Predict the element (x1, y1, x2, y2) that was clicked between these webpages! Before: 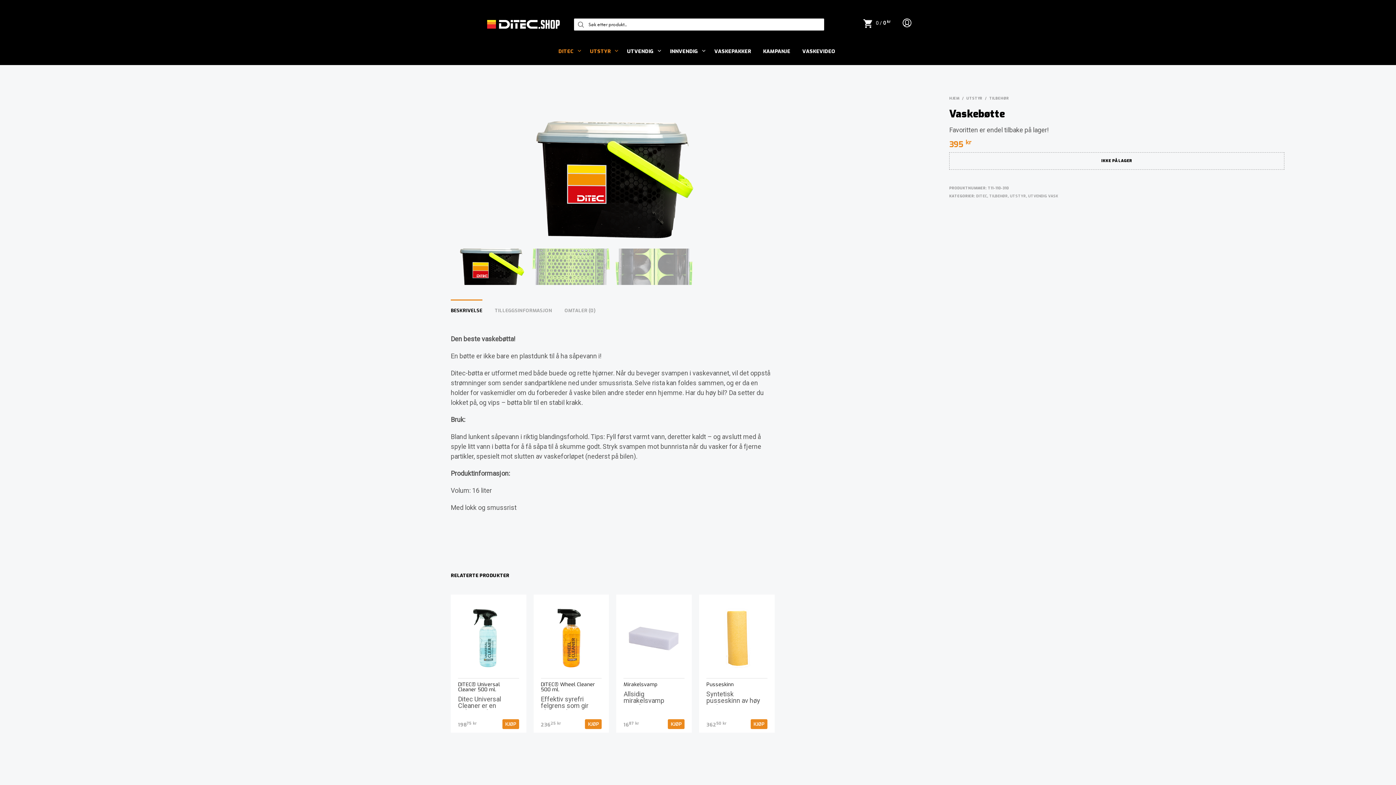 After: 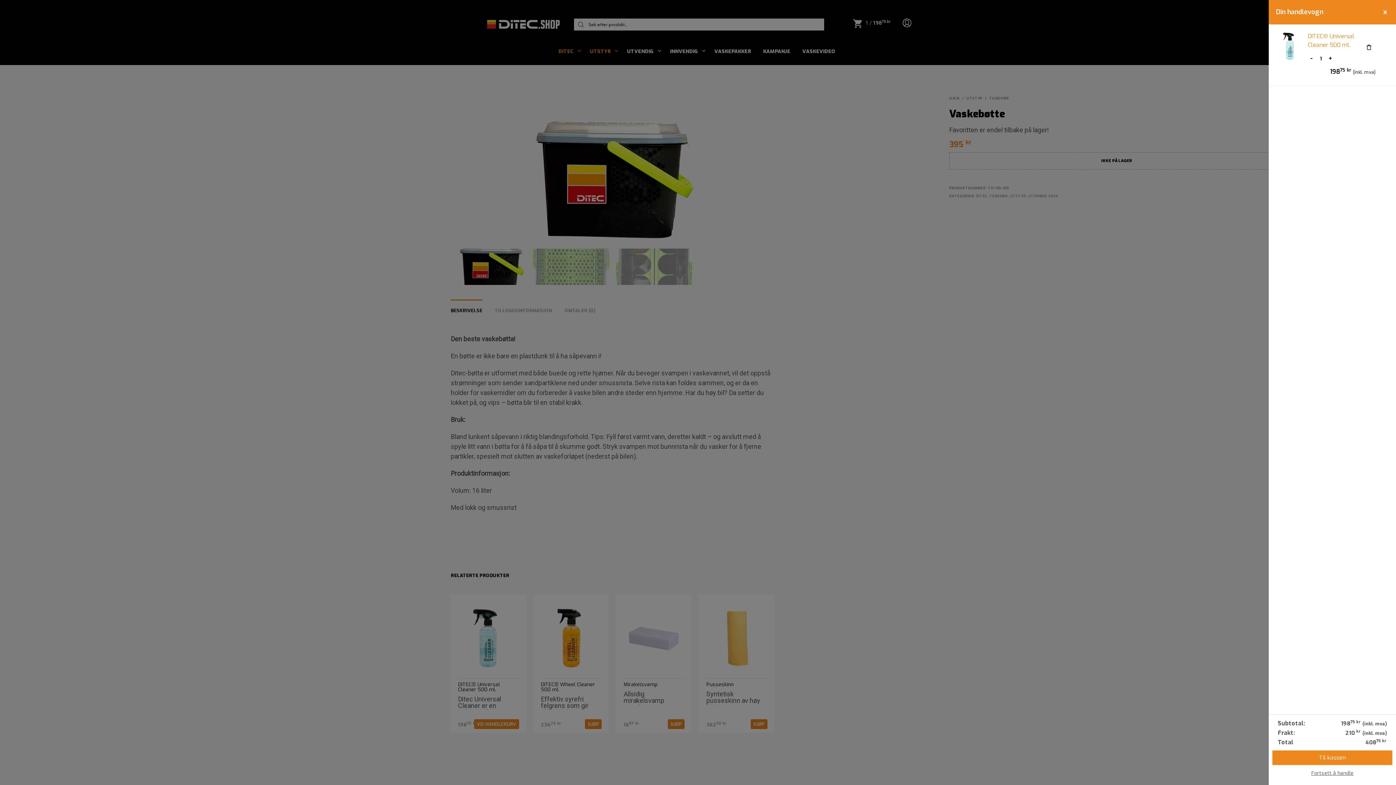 Action: bbox: (502, 719, 519, 729) label: Legg i handlekurv: «DITEC® Universal Cleaner 500 ml.»